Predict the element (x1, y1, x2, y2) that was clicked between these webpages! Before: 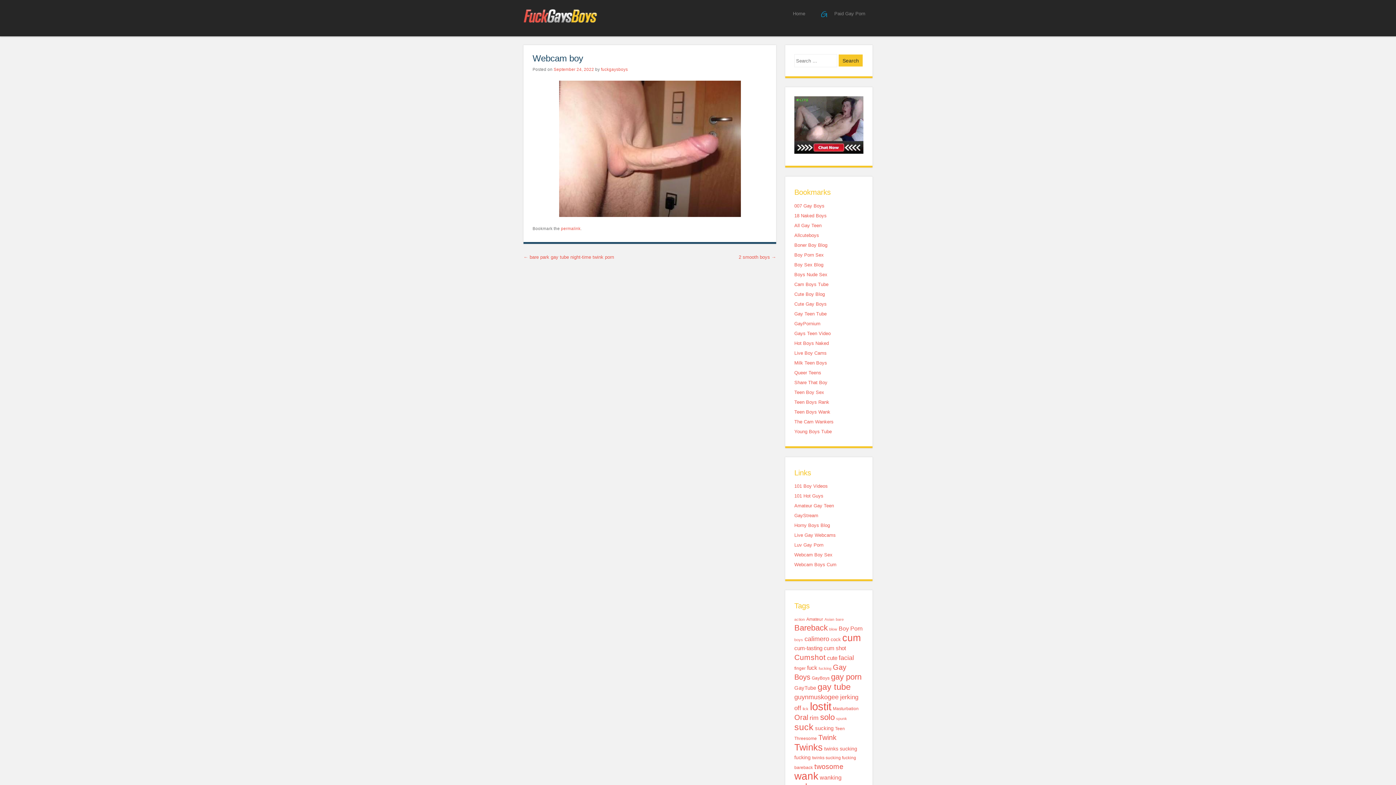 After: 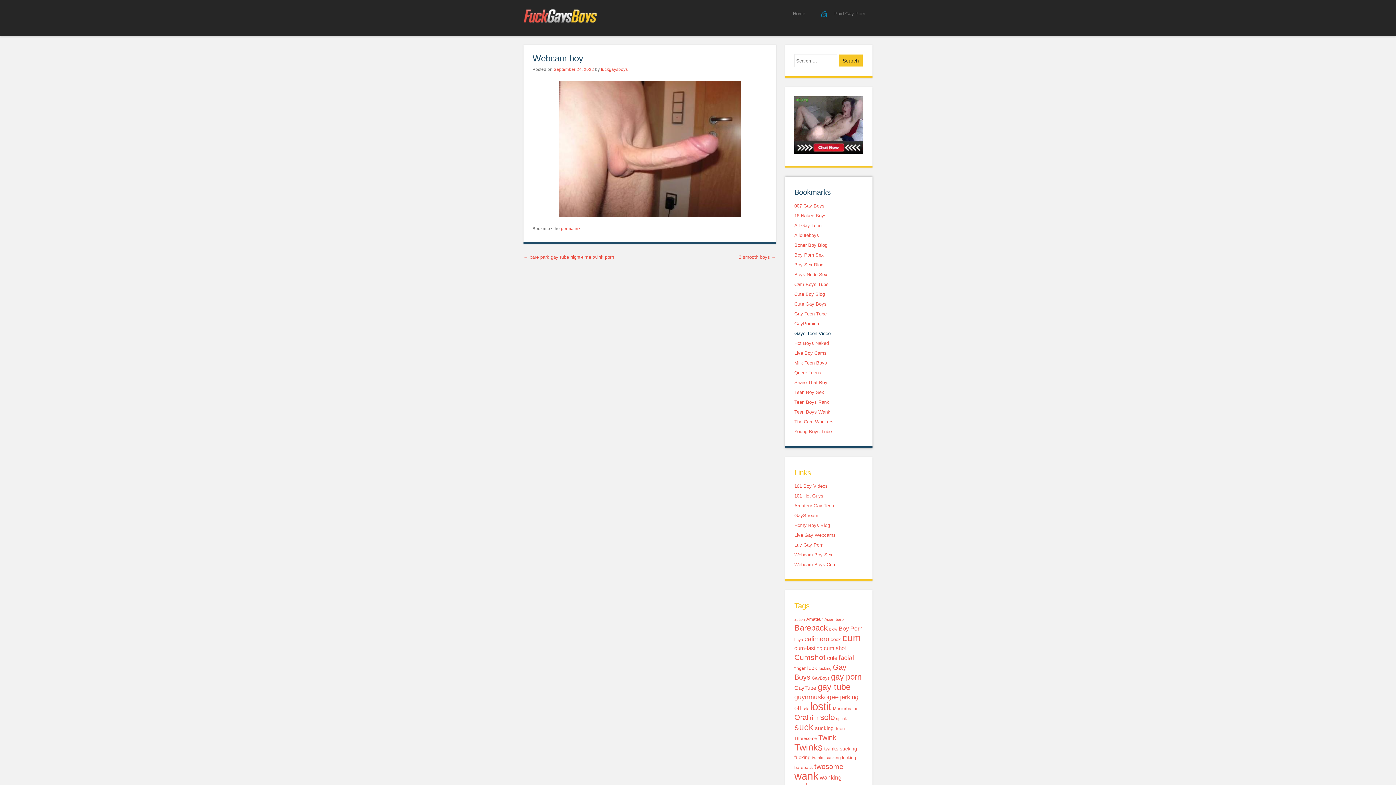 Action: bbox: (794, 330, 830, 336) label: Gays Teen Video